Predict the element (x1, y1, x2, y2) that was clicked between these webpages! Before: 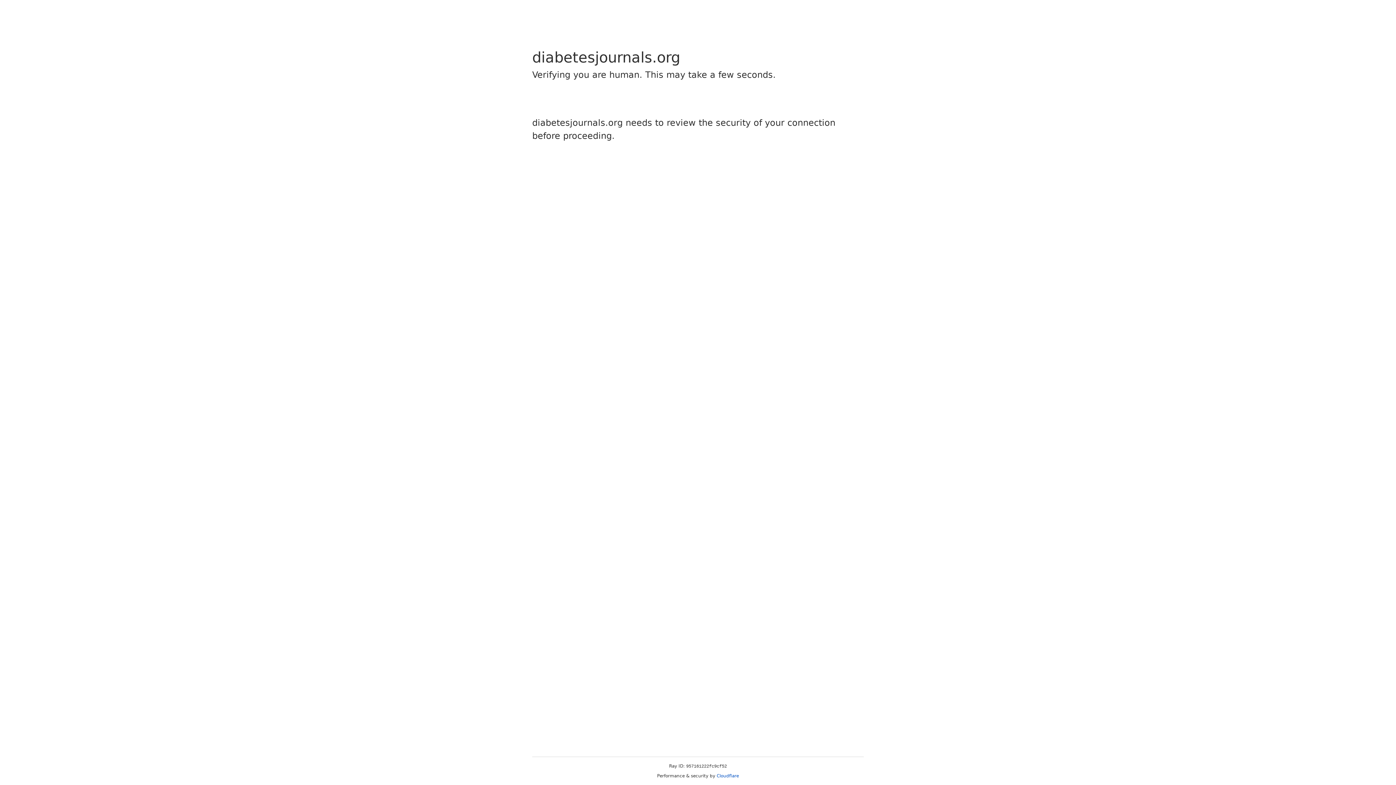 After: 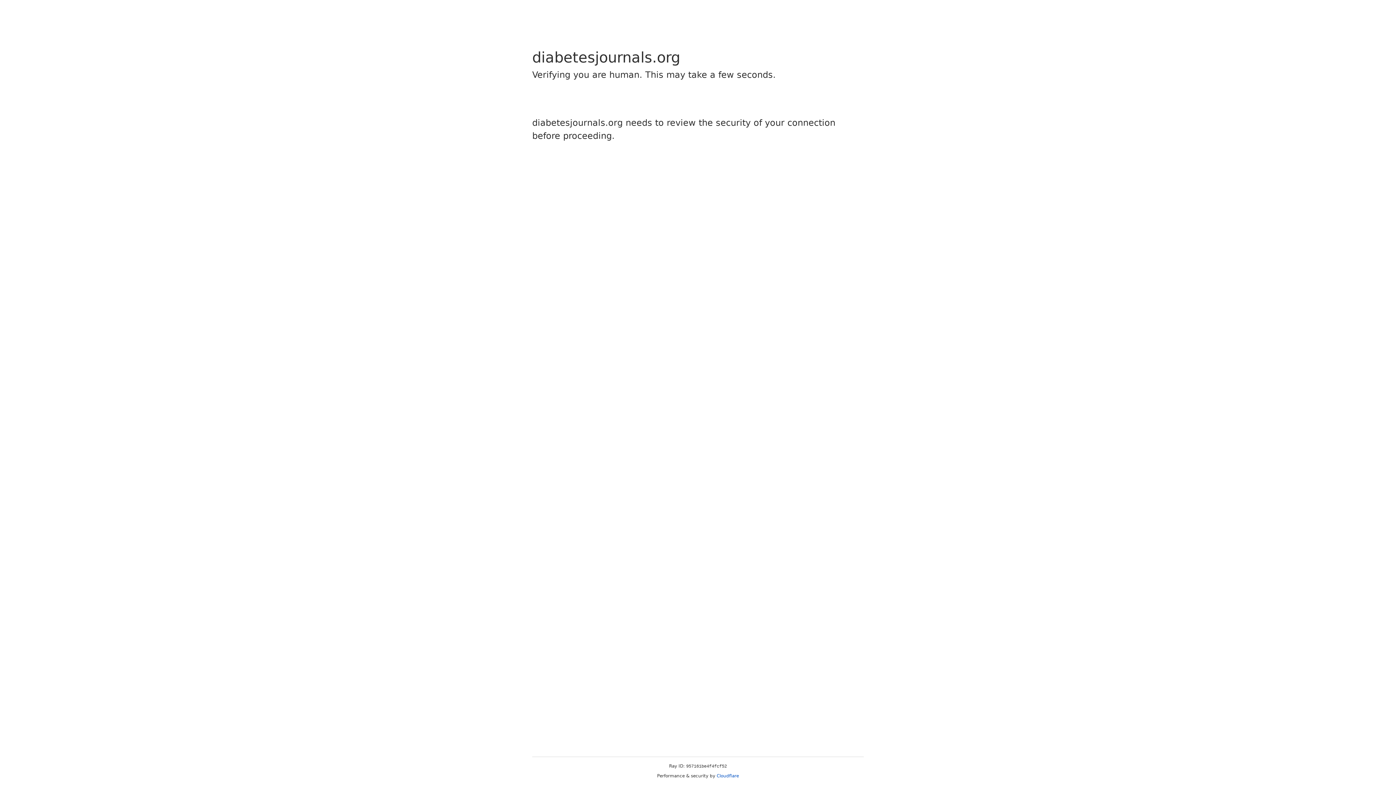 Action: label: Cloudflare bbox: (716, 773, 739, 778)